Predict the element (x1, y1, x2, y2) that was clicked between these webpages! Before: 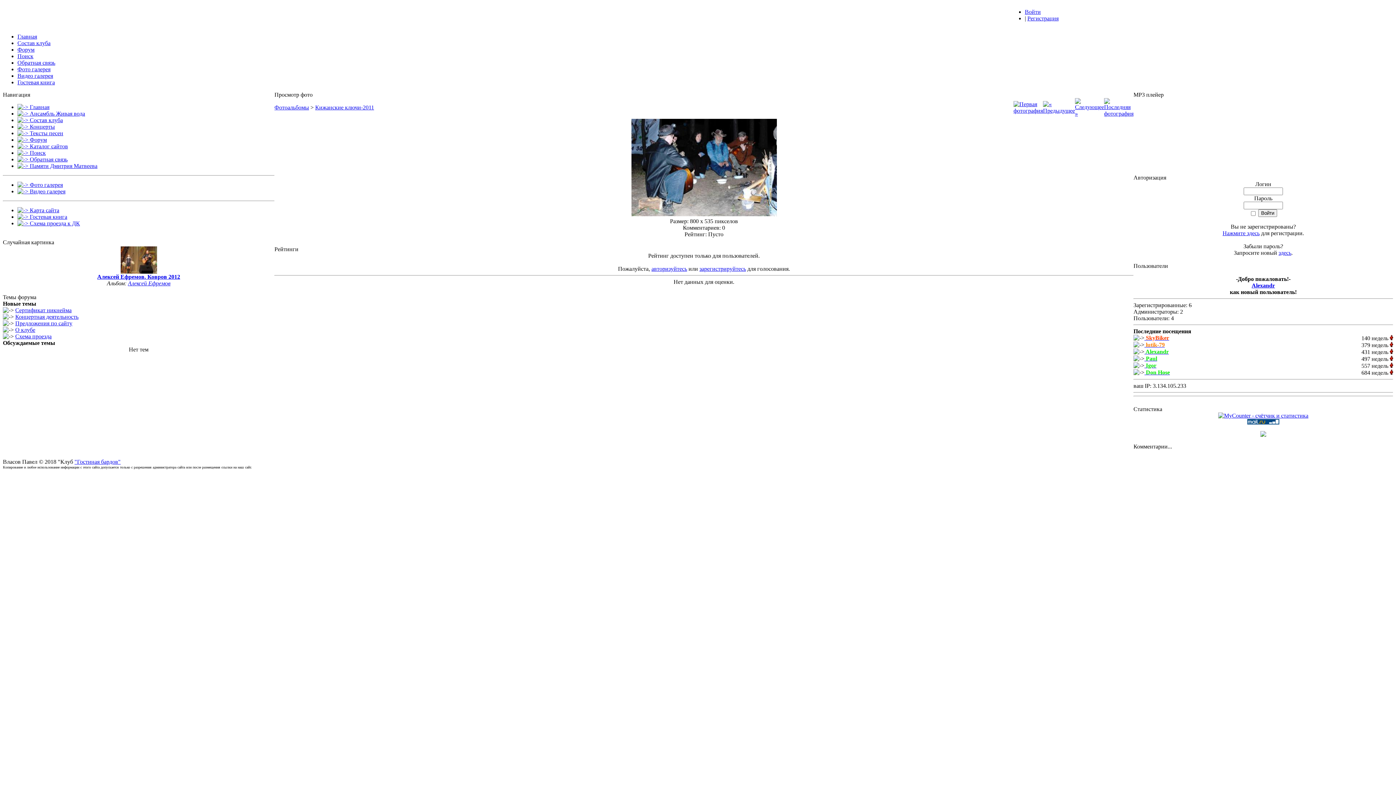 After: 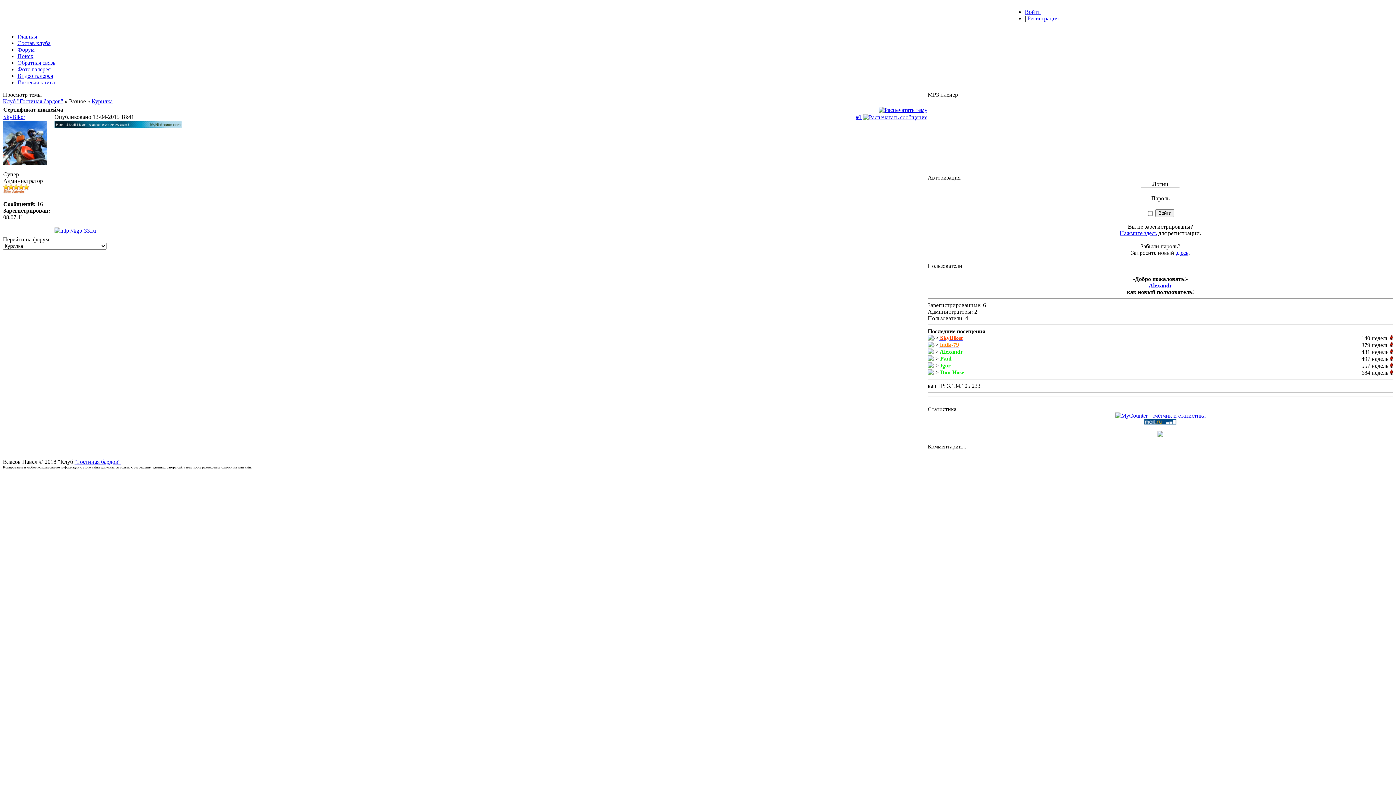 Action: bbox: (15, 307, 71, 313) label: Сертификат никнейма